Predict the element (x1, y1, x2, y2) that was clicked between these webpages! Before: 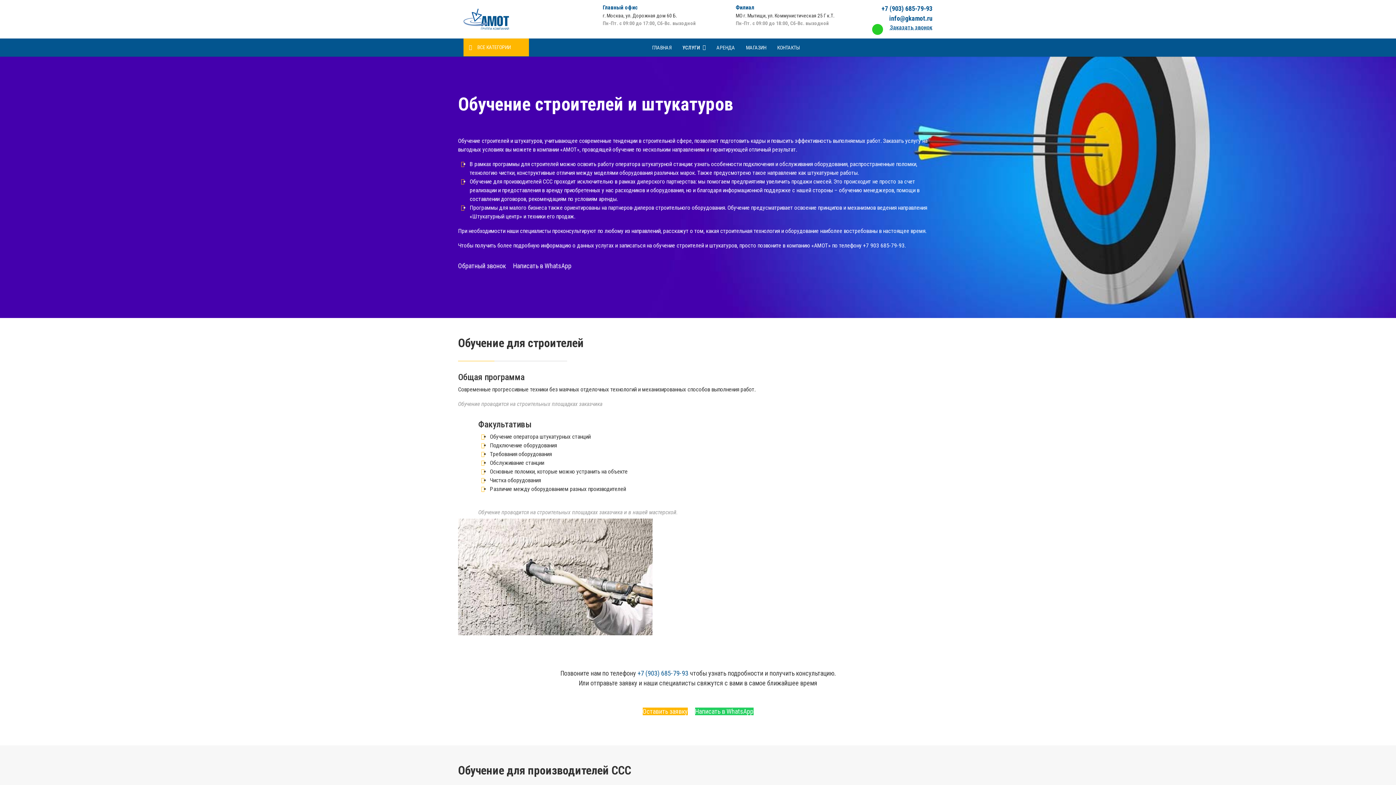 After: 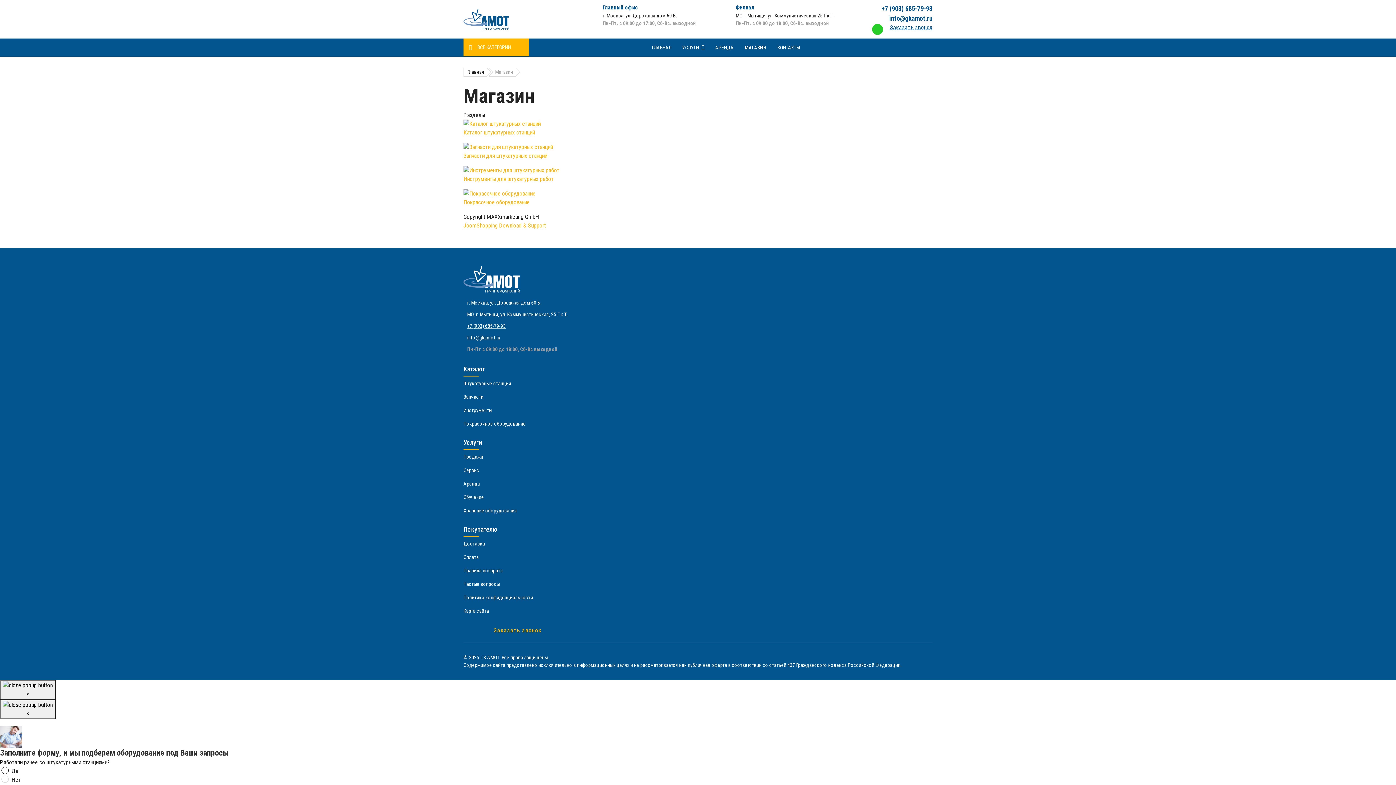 Action: bbox: (740, 38, 772, 56) label: МАГАЗИН